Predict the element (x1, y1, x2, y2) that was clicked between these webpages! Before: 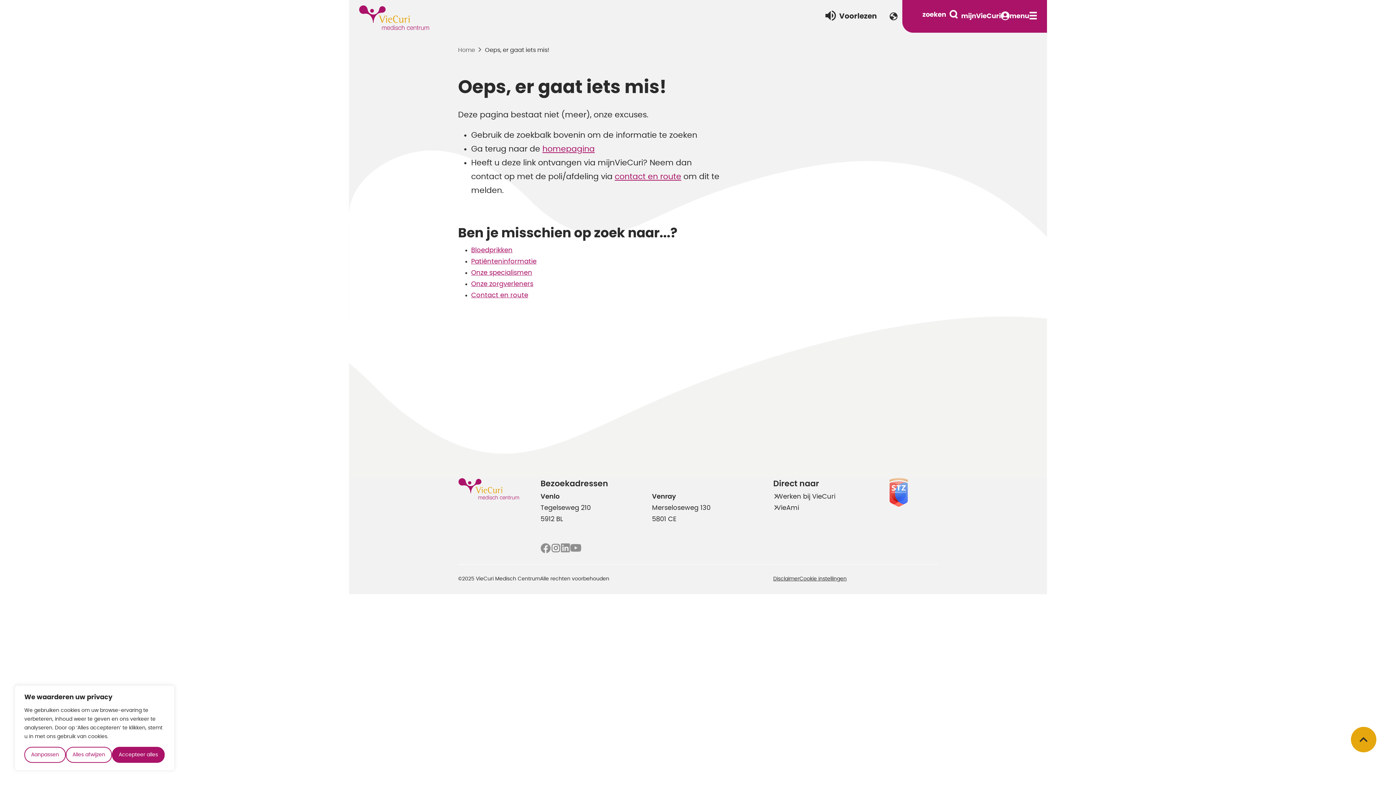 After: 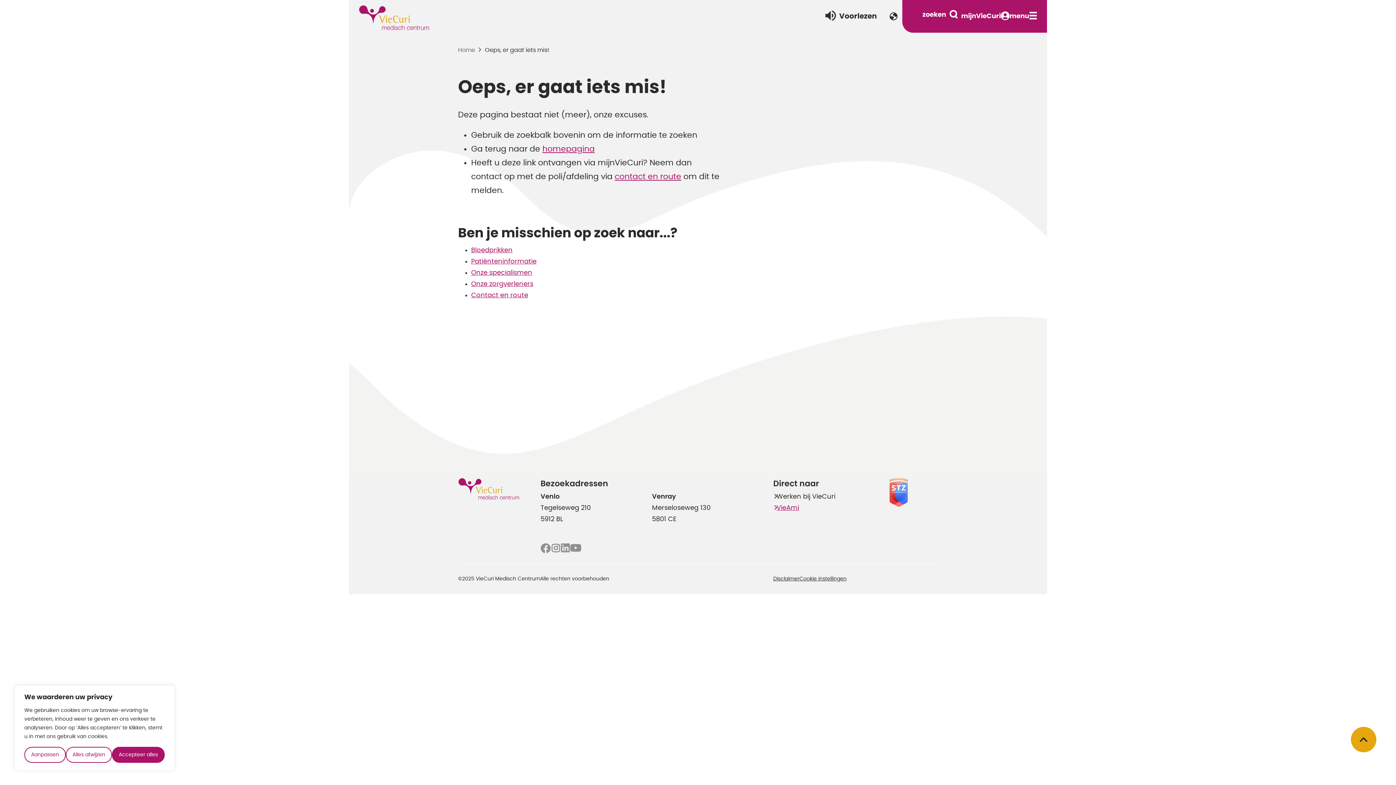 Action: label: VieAmi bbox: (773, 502, 799, 514)